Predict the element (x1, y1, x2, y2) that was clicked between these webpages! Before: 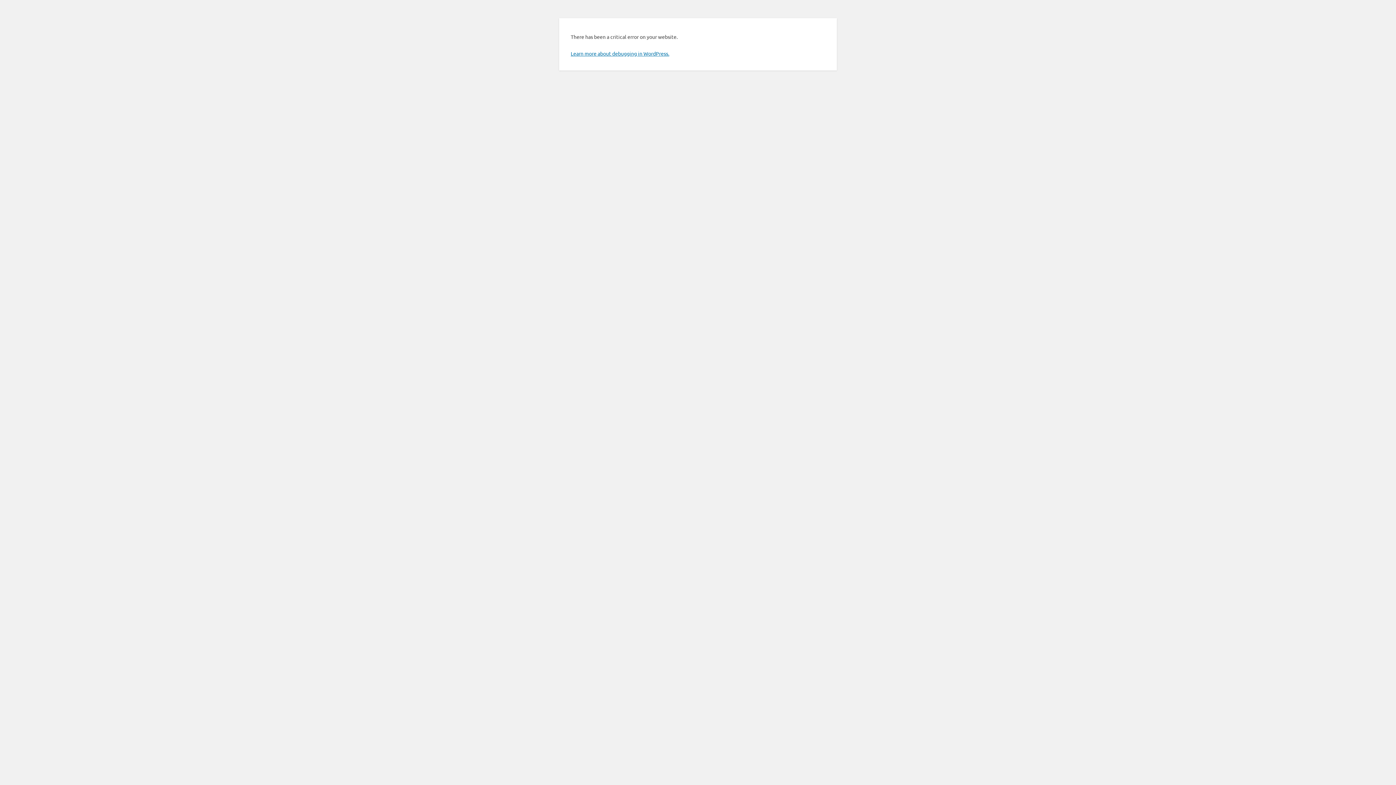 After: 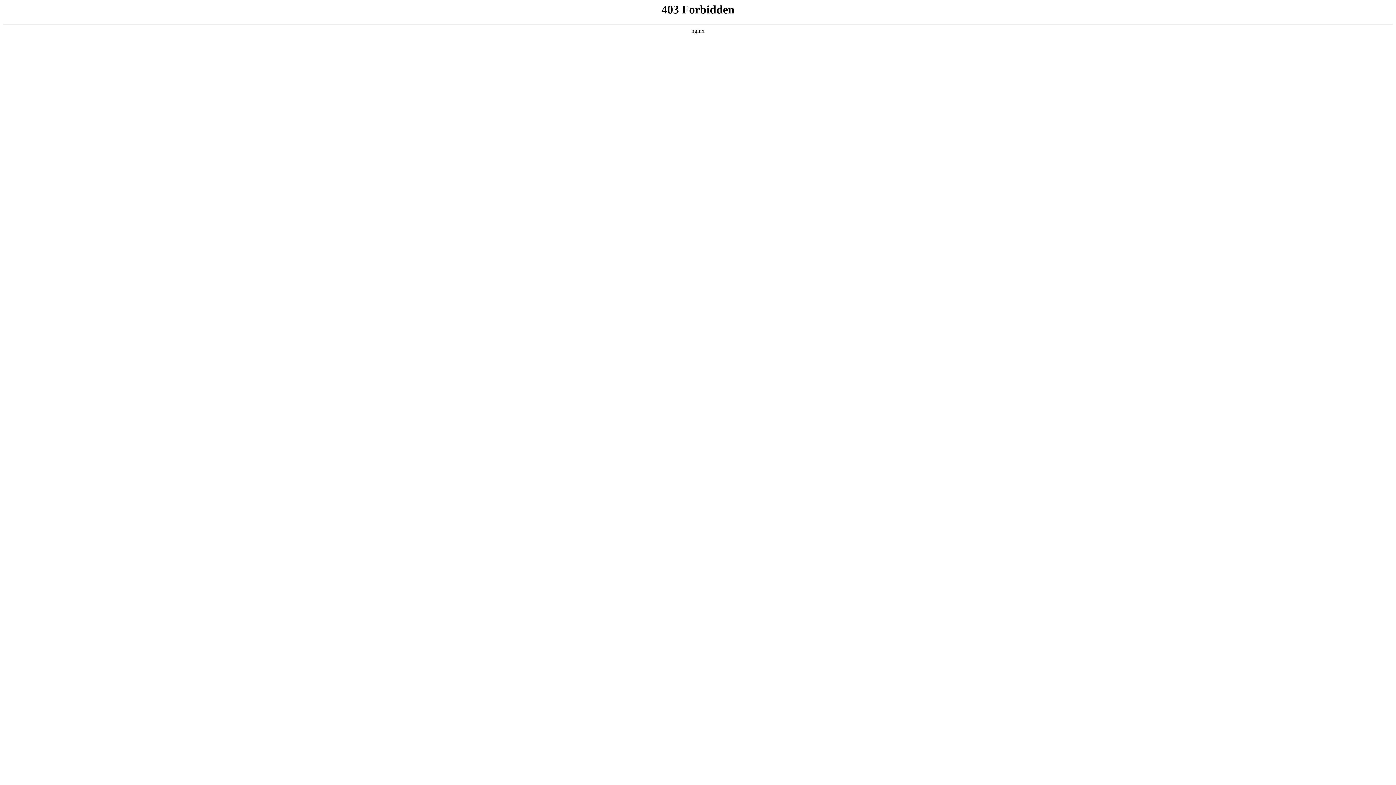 Action: label: Learn more about debugging in WordPress. bbox: (570, 50, 669, 56)